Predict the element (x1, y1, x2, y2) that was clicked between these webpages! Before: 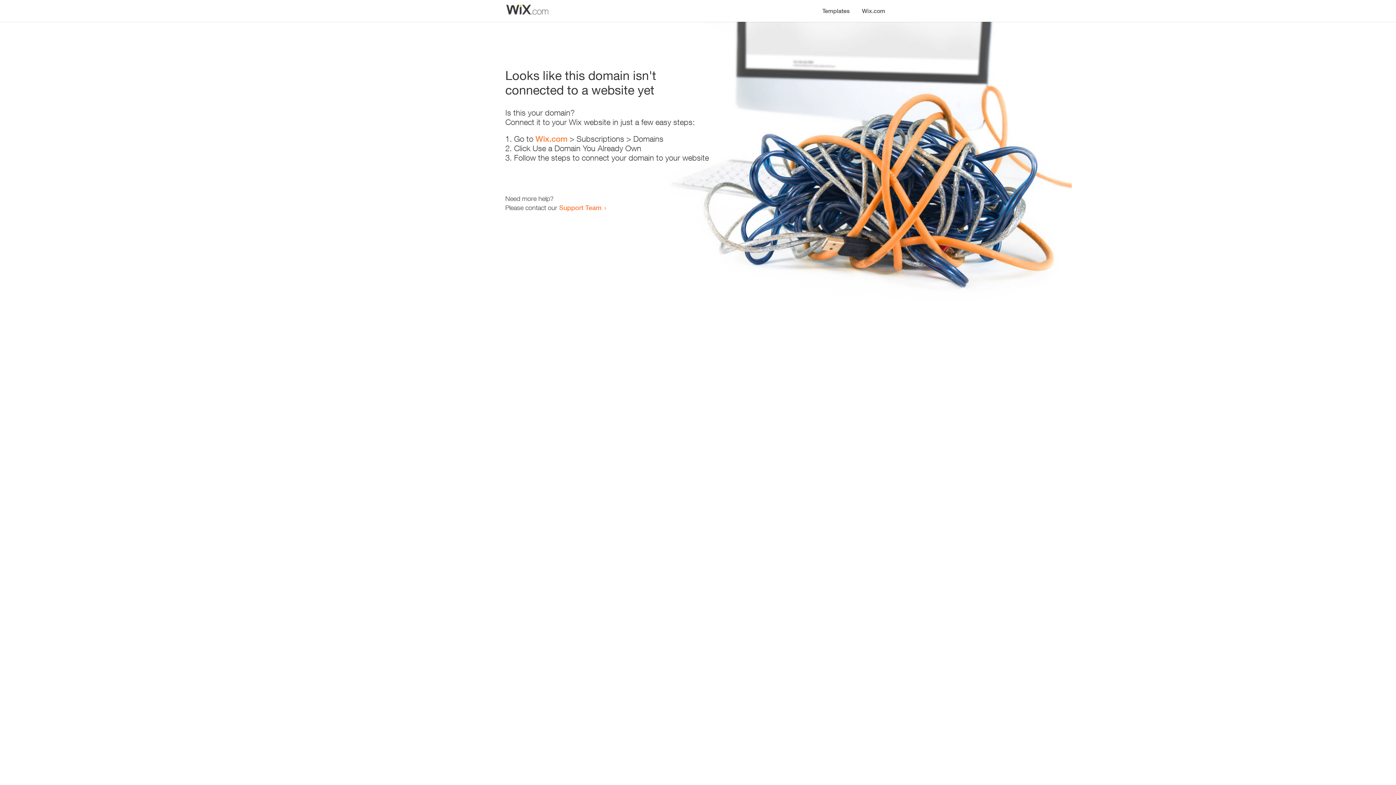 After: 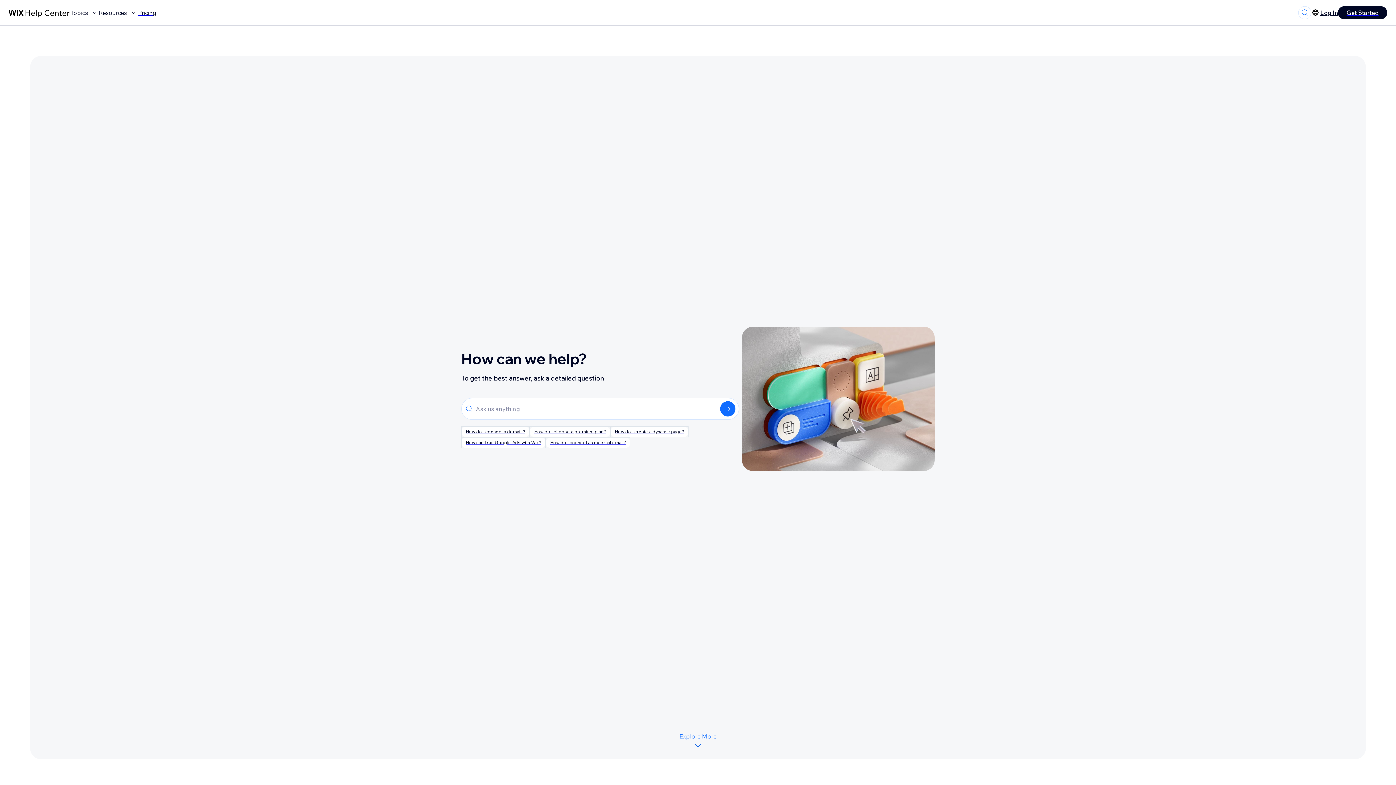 Action: label: Support Team bbox: (559, 203, 601, 211)